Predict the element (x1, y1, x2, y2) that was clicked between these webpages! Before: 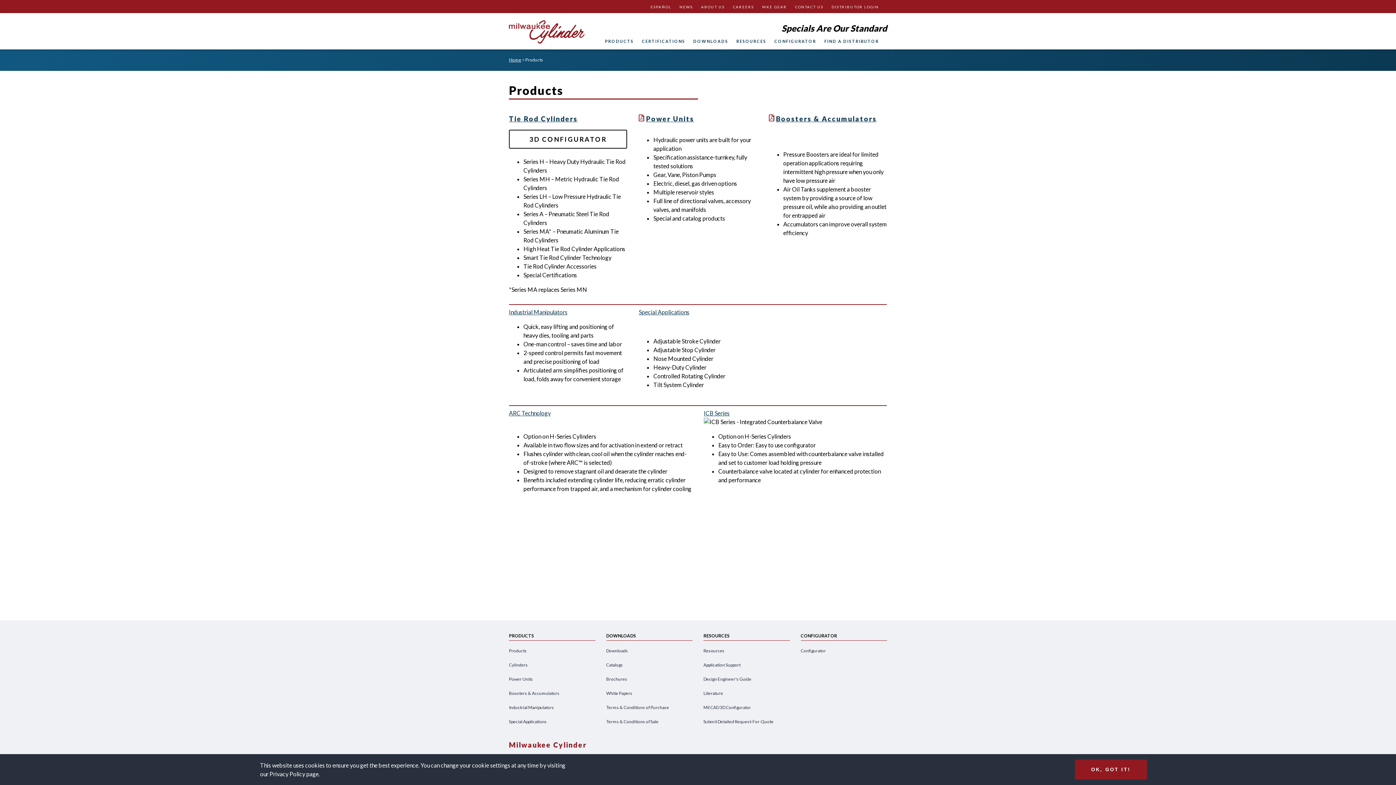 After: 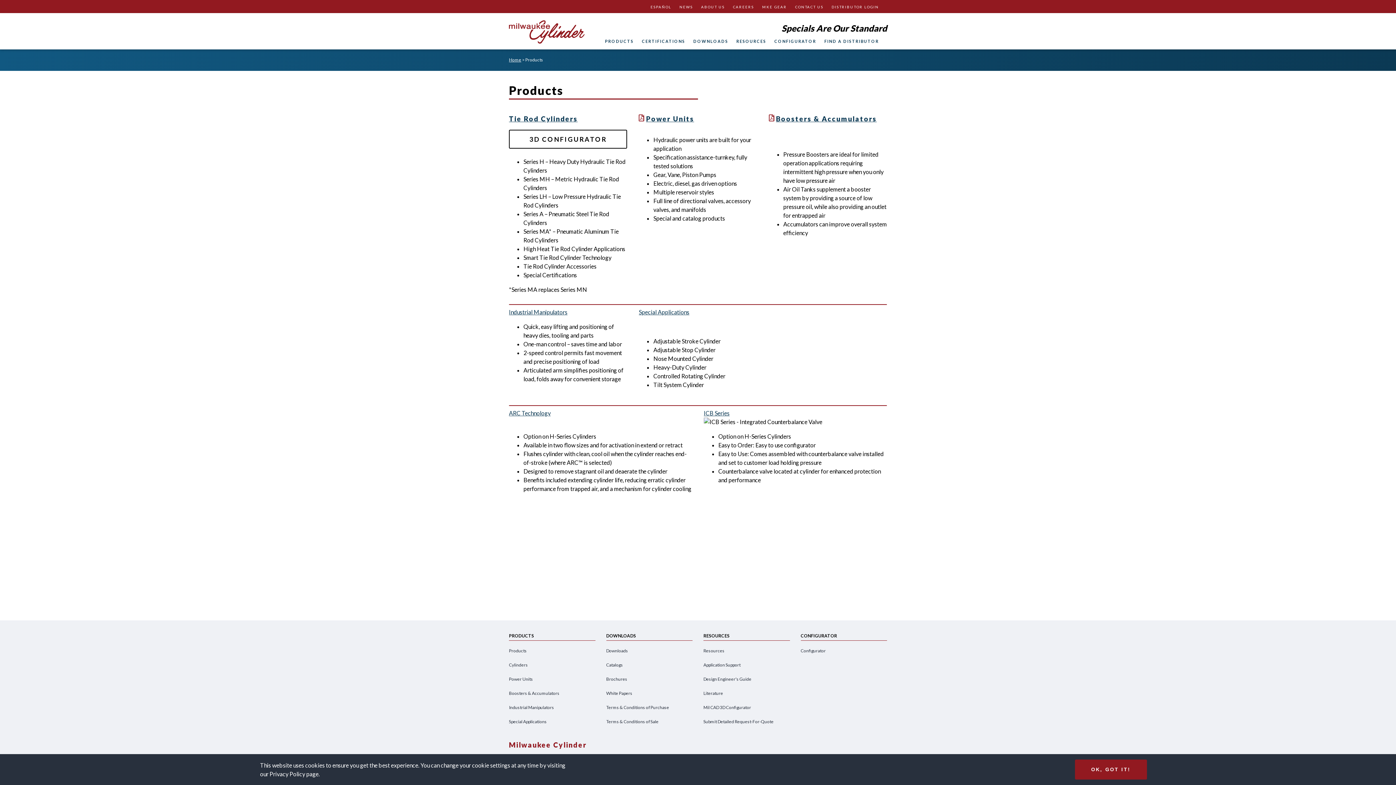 Action: label: Boosters & Accumulators bbox: (768, 114, 876, 122)